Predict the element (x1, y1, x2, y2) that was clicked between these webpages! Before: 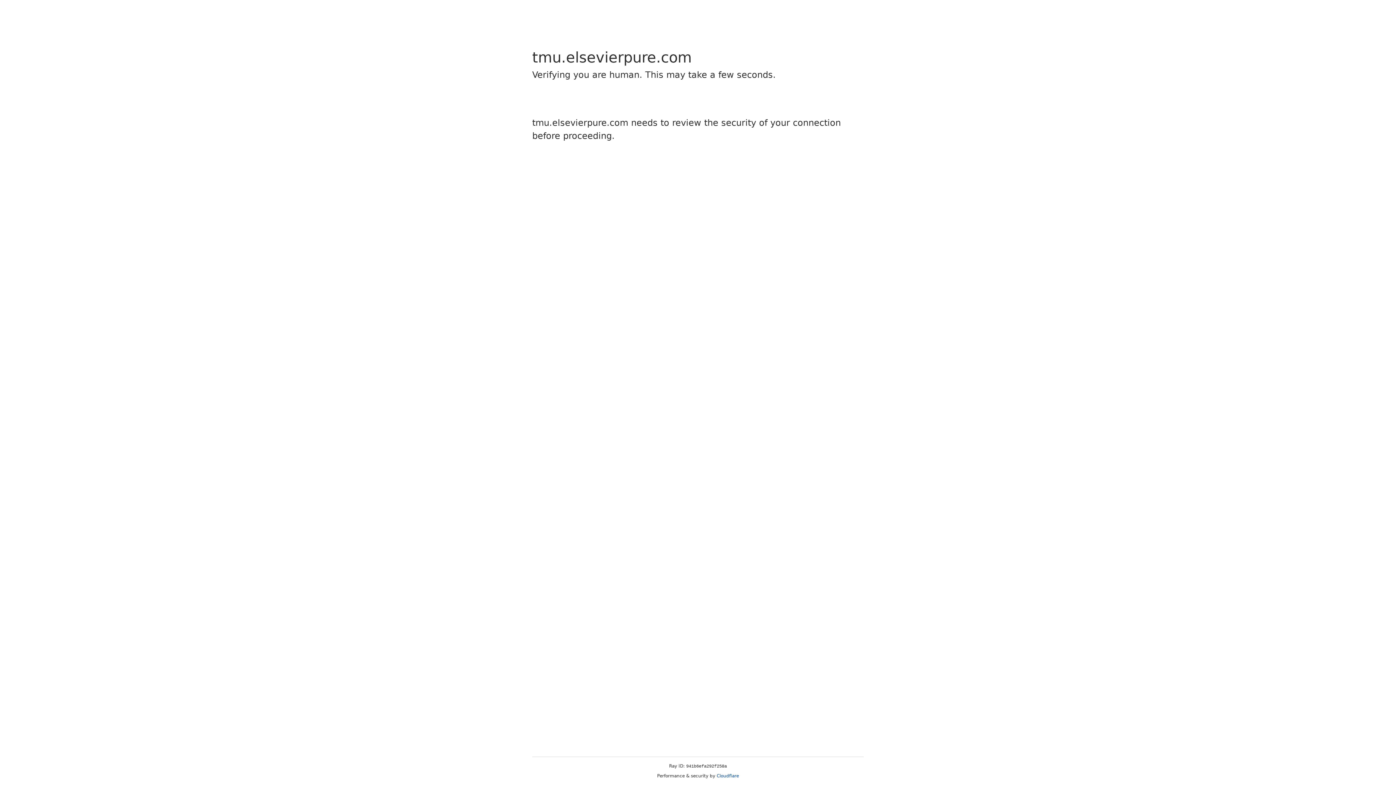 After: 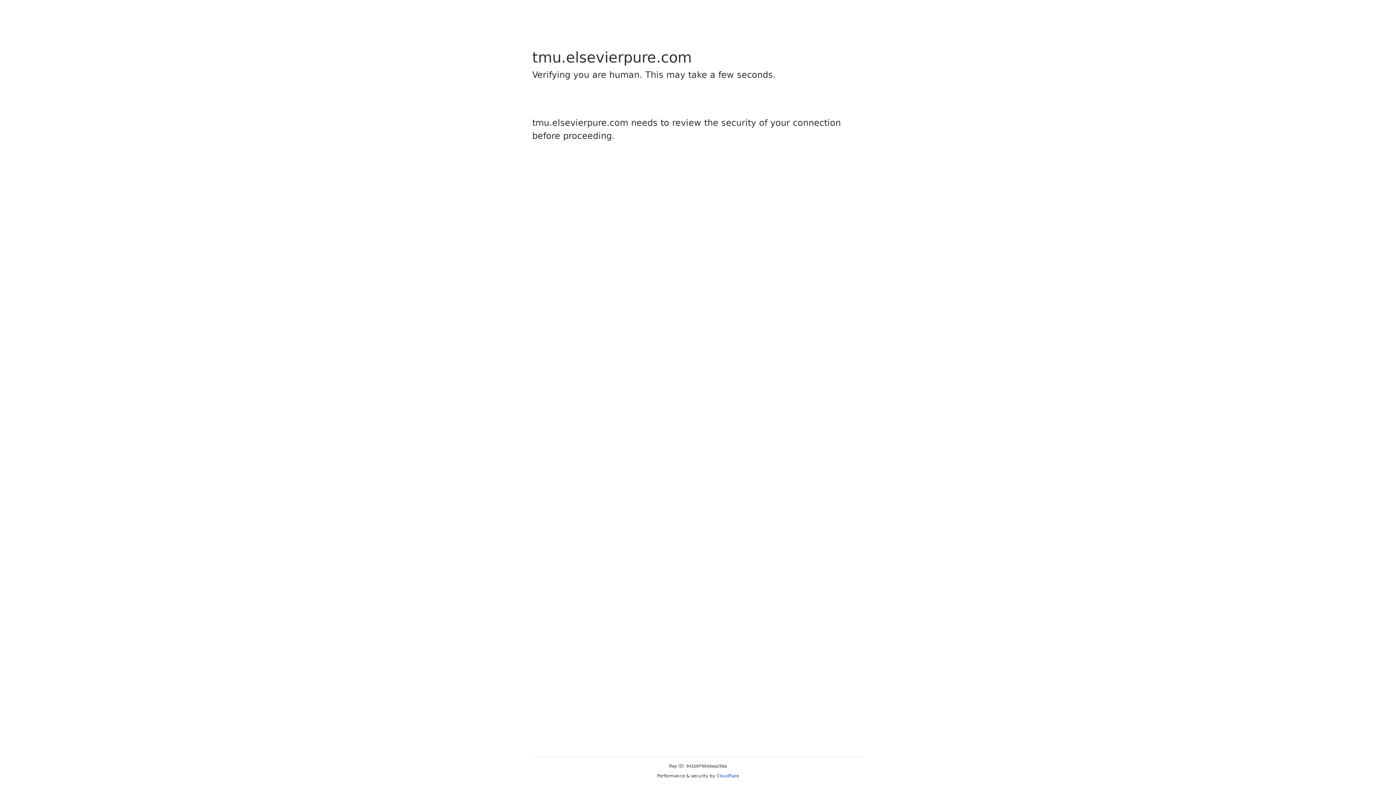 Action: bbox: (716, 773, 739, 778) label: Cloudflare